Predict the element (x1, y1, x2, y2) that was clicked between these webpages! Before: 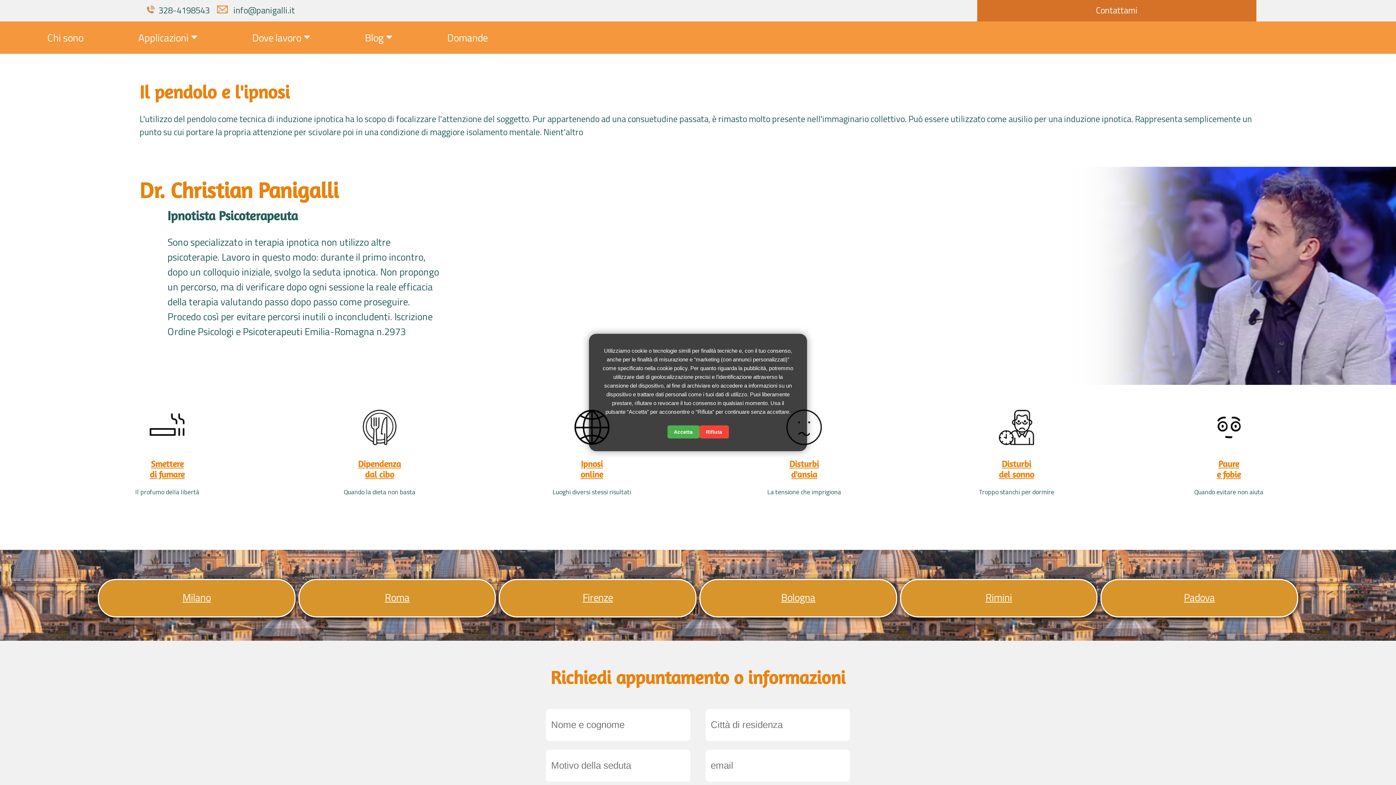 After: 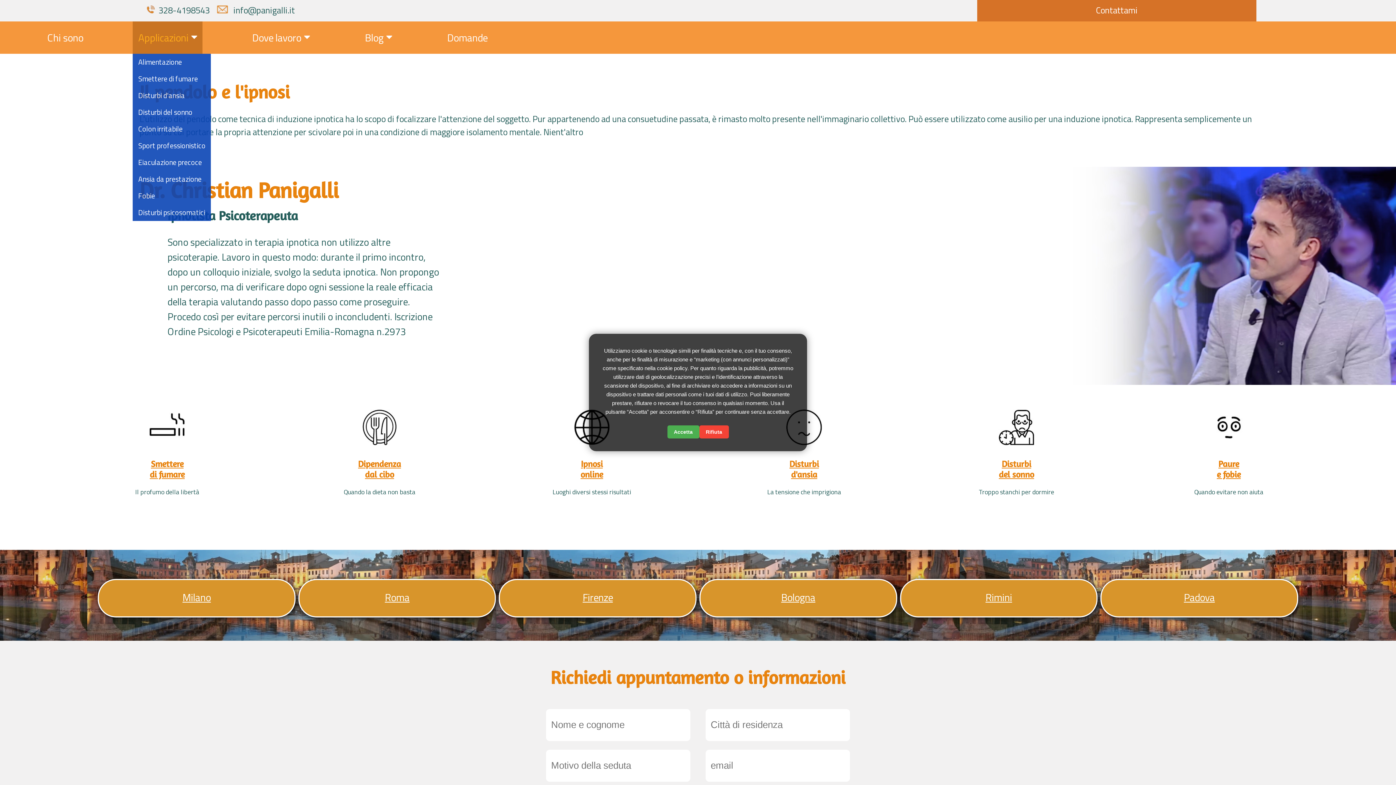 Action: bbox: (132, 21, 202, 53) label: Applicazioni